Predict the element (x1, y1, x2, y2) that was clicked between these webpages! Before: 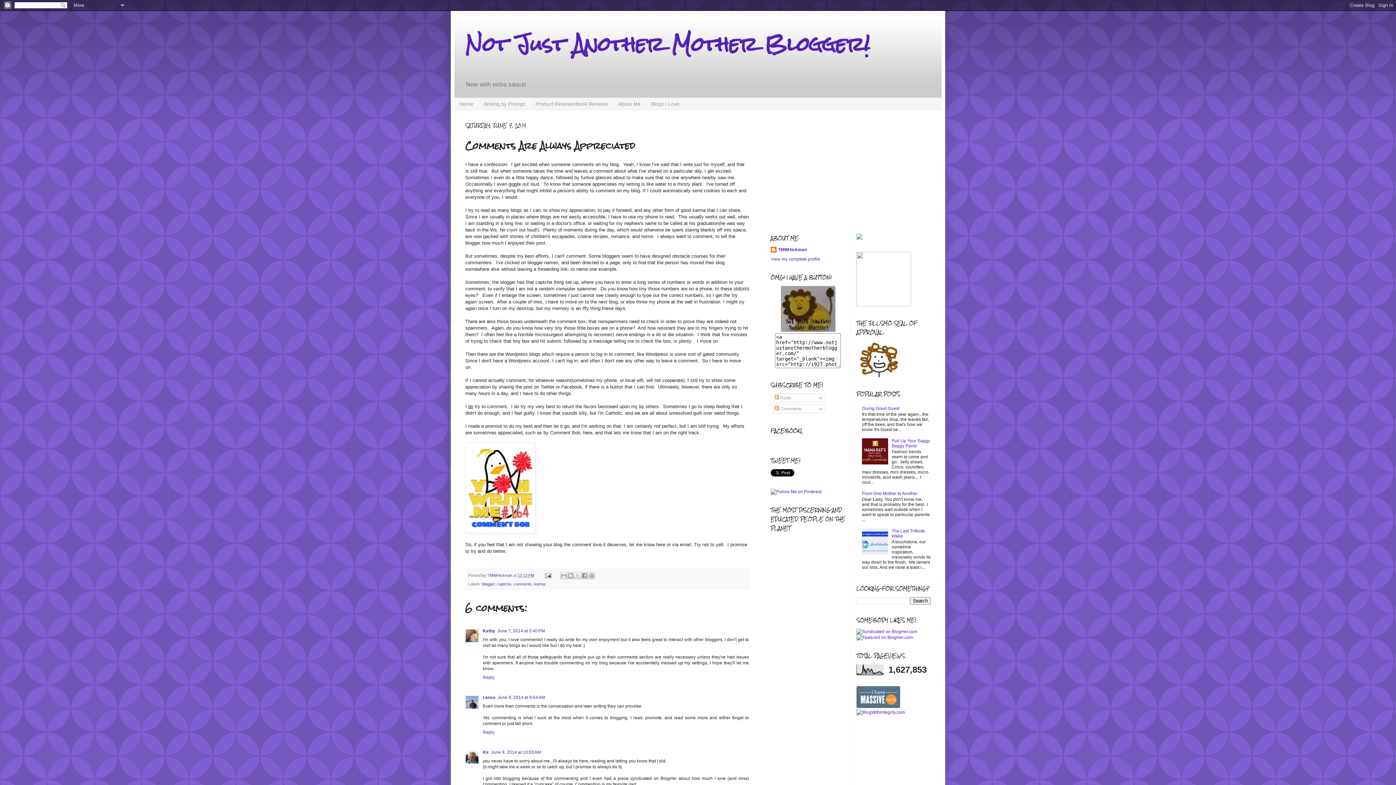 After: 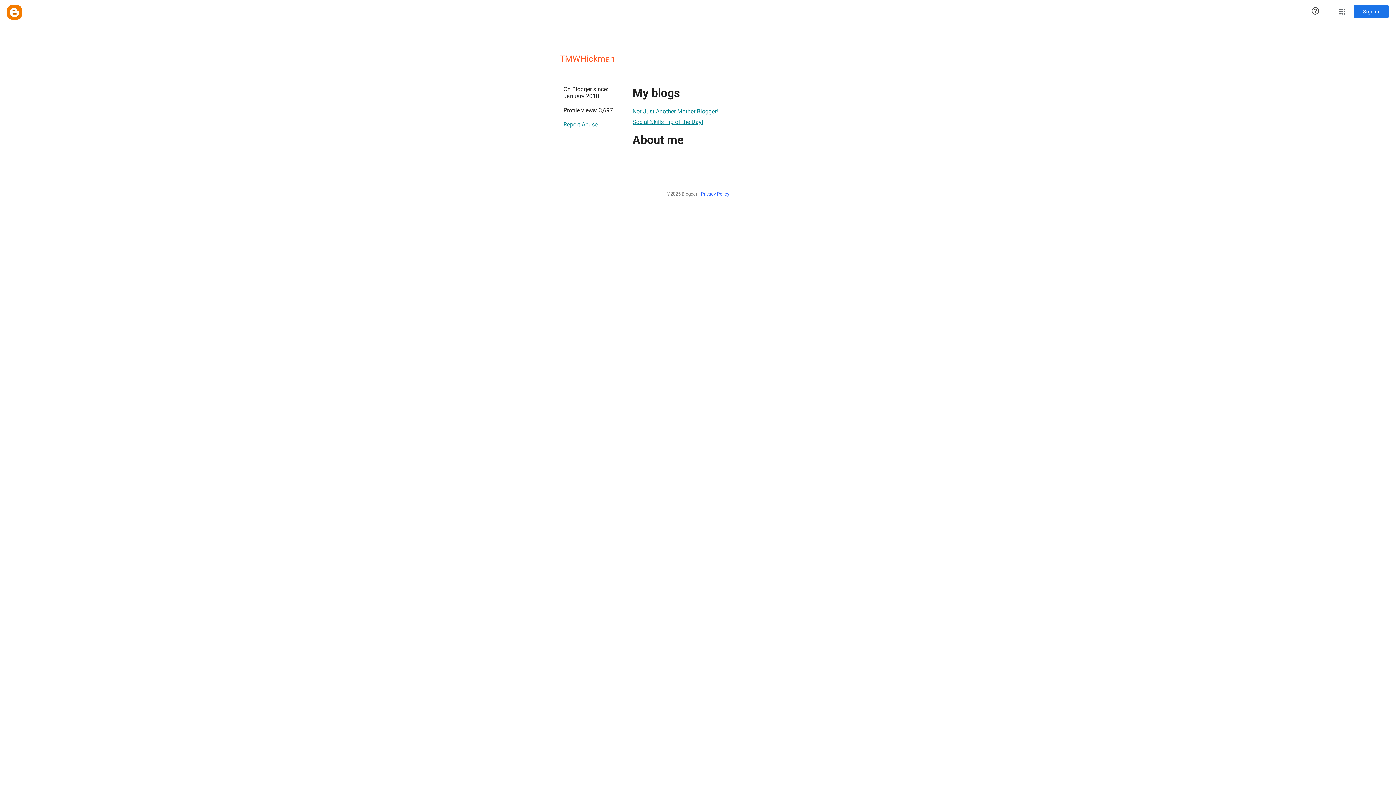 Action: label: View my complete profile bbox: (770, 256, 820, 261)